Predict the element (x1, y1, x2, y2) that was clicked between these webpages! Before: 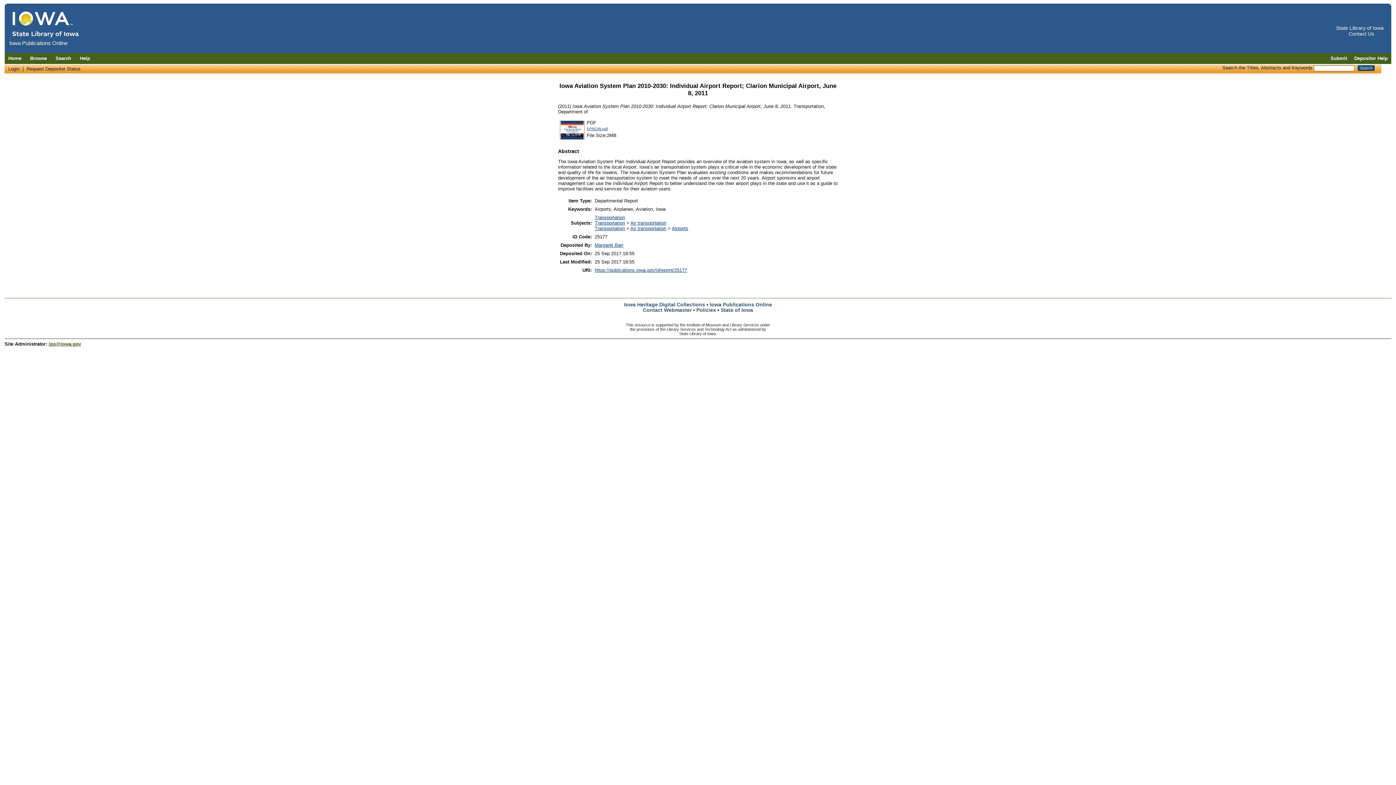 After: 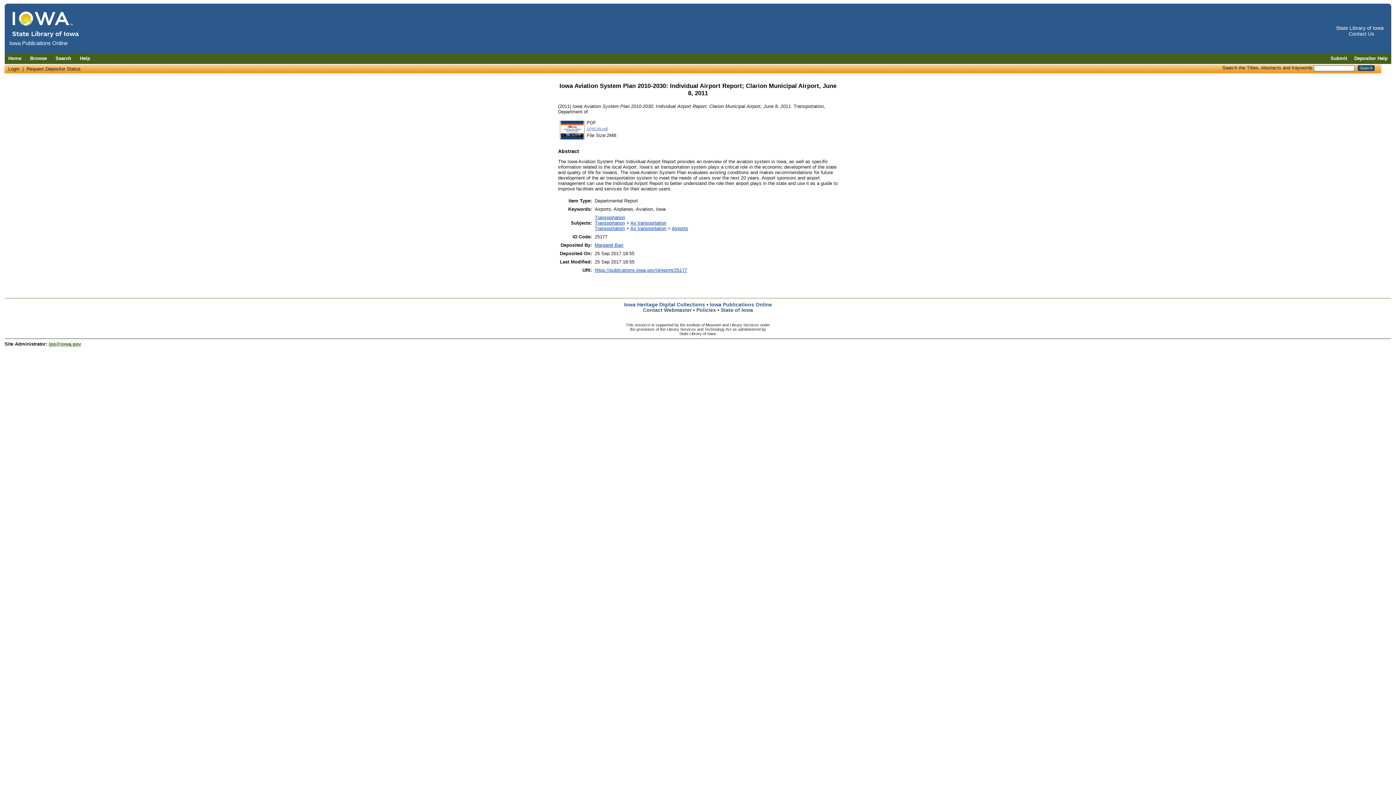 Action: bbox: (586, 127, 608, 131) label: SPRCAV.pdf